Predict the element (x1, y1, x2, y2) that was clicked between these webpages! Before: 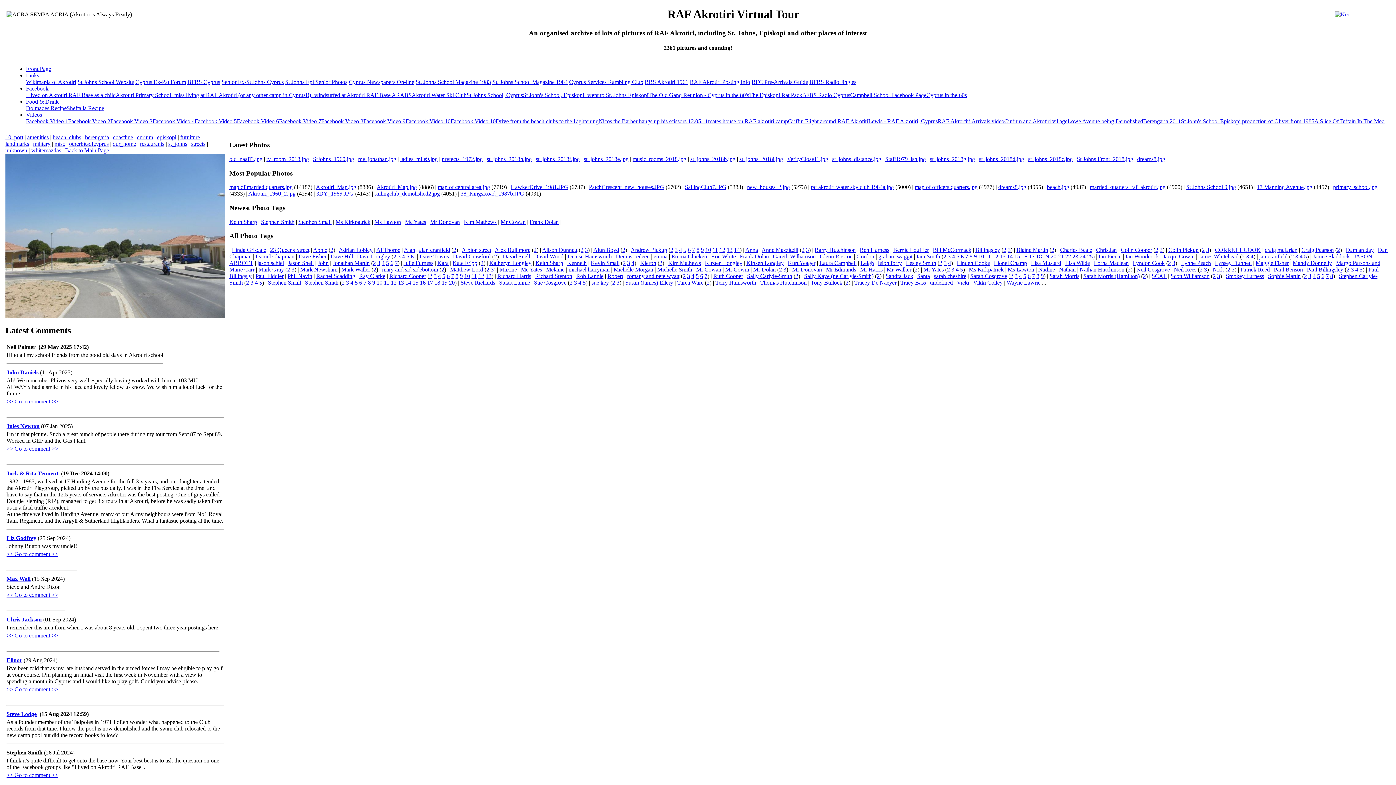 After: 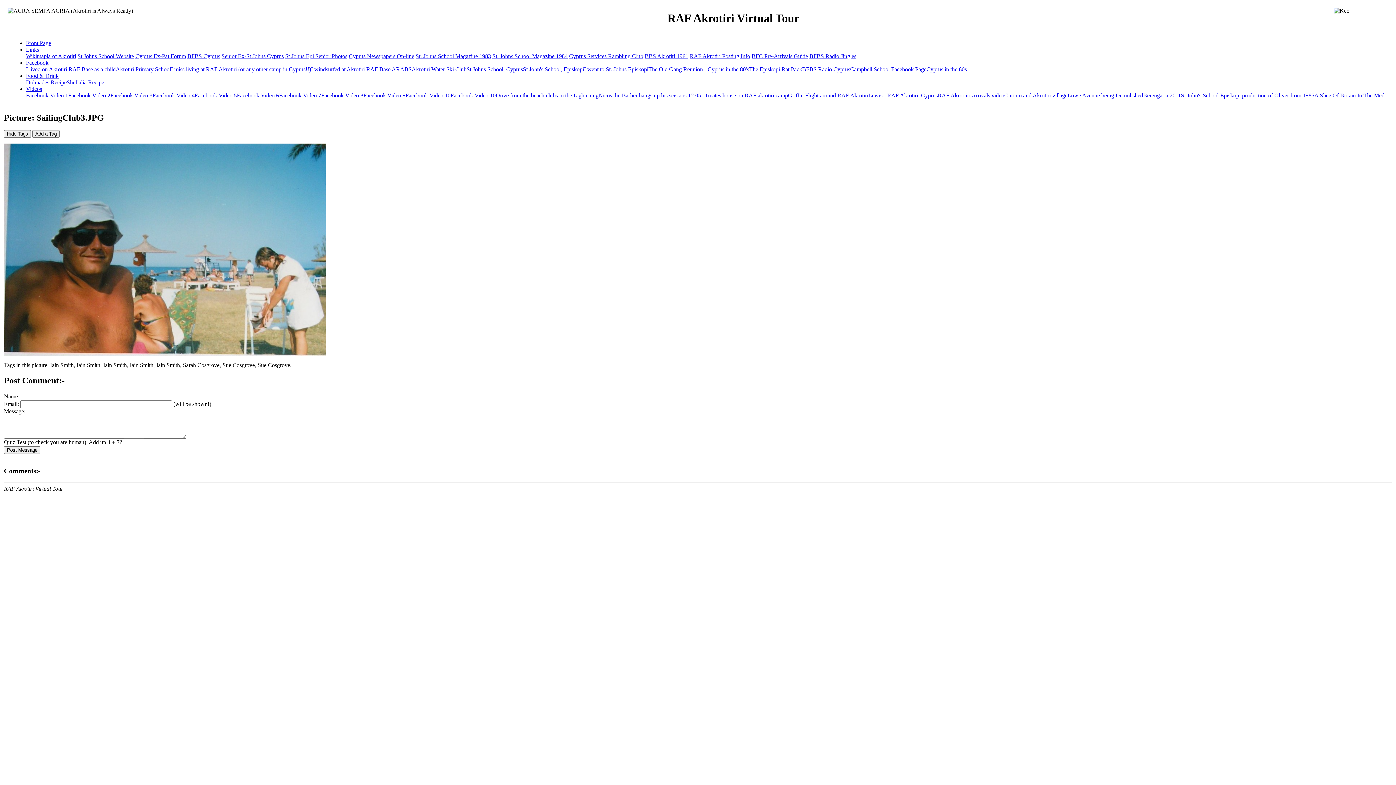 Action: label: 24 bbox: (1080, 253, 1085, 259)